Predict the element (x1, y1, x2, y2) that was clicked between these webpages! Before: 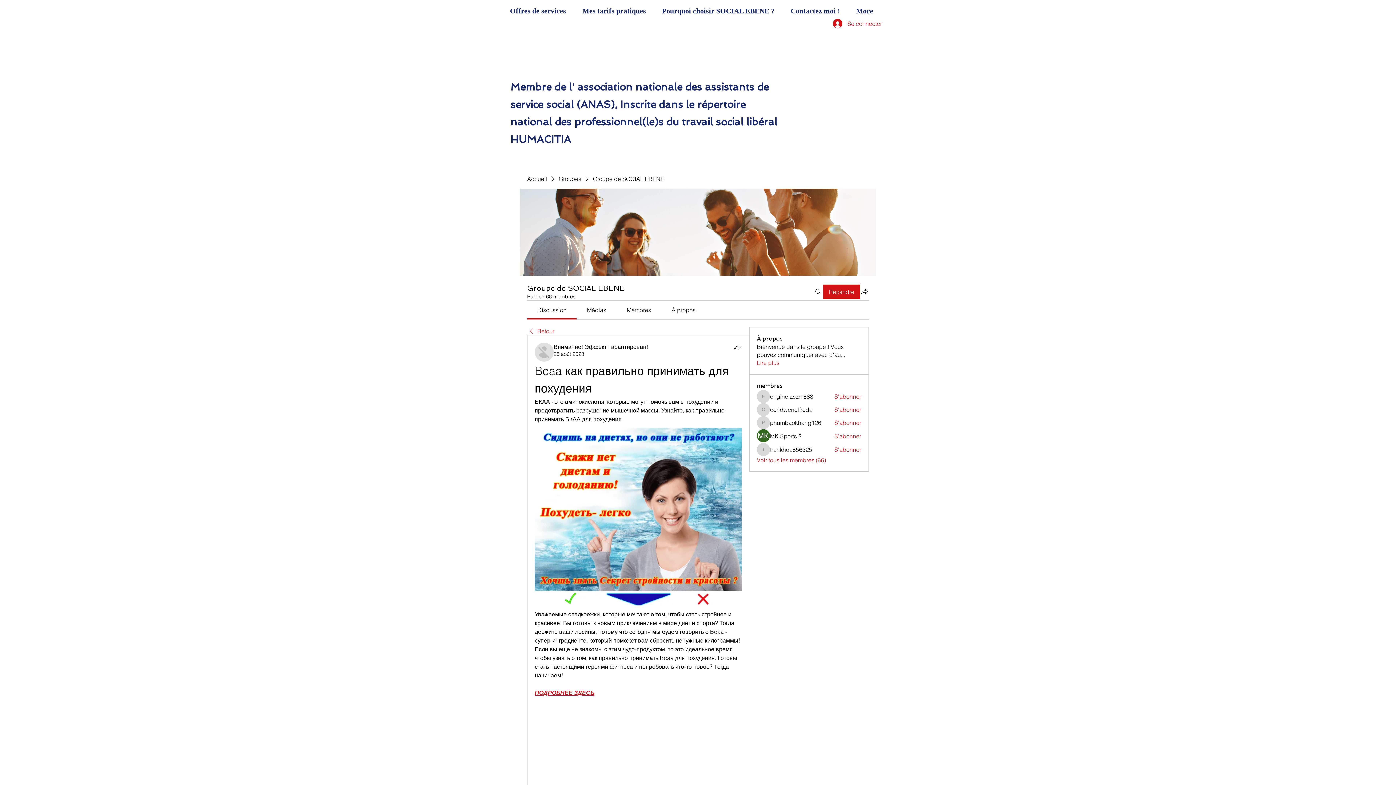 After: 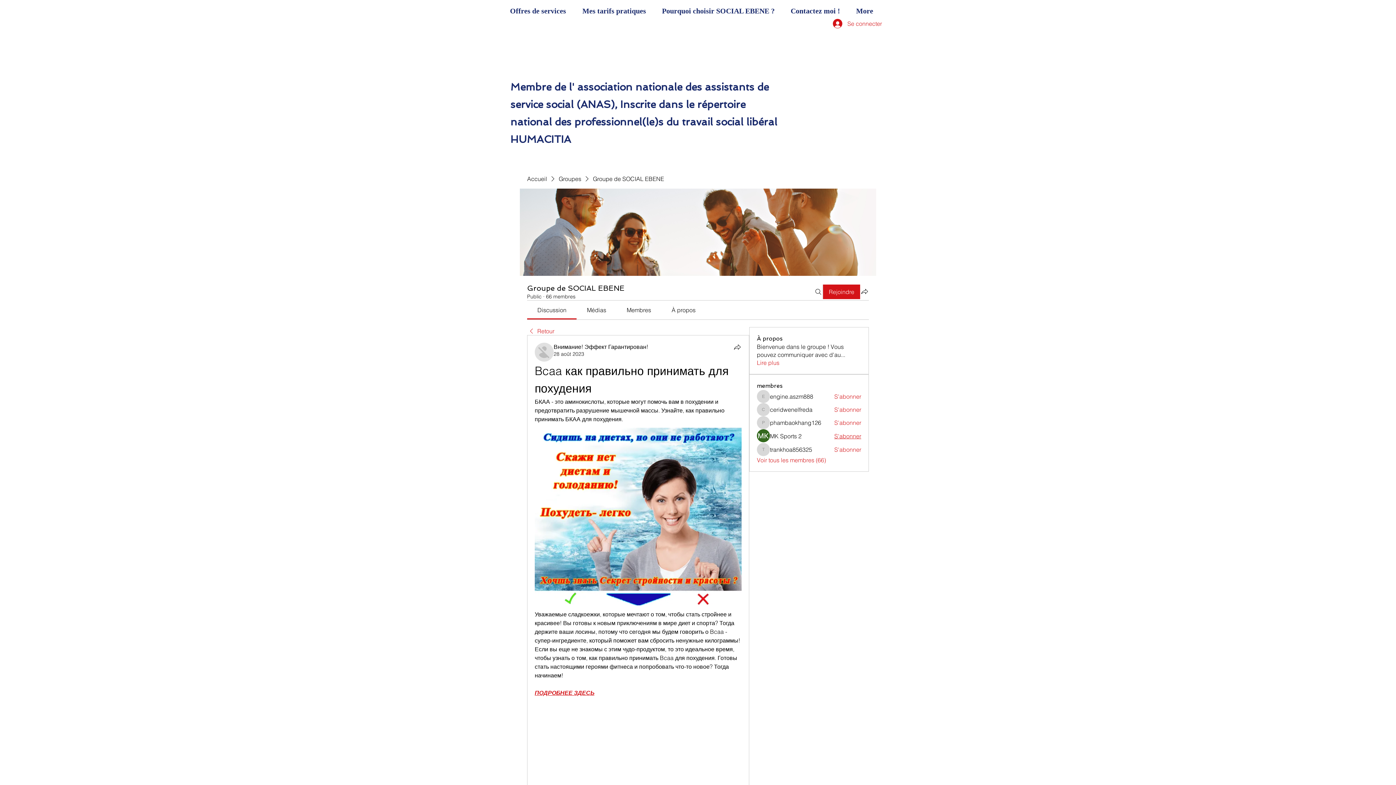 Action: bbox: (834, 432, 861, 440) label: S'abonner